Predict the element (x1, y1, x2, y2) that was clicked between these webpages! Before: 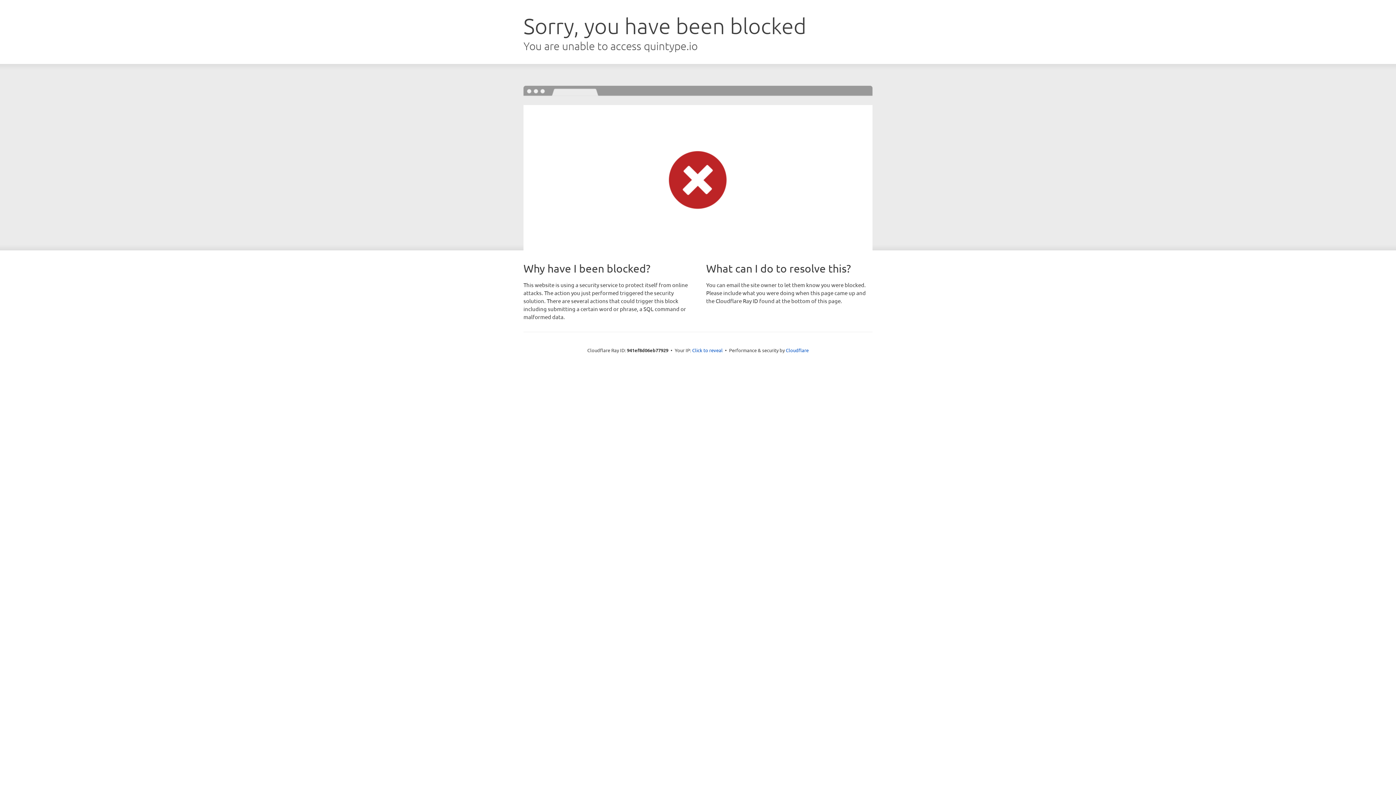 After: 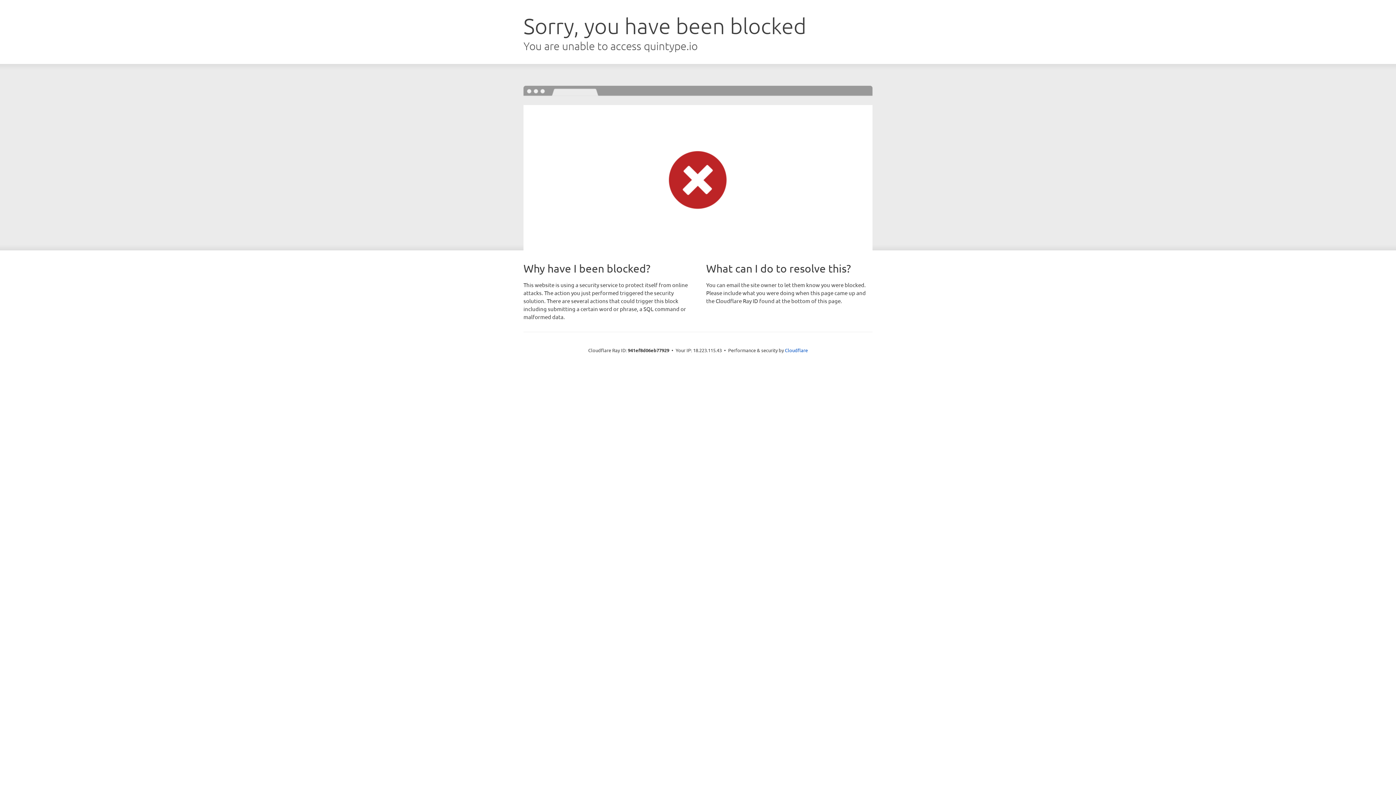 Action: bbox: (692, 346, 722, 353) label: Click to reveal